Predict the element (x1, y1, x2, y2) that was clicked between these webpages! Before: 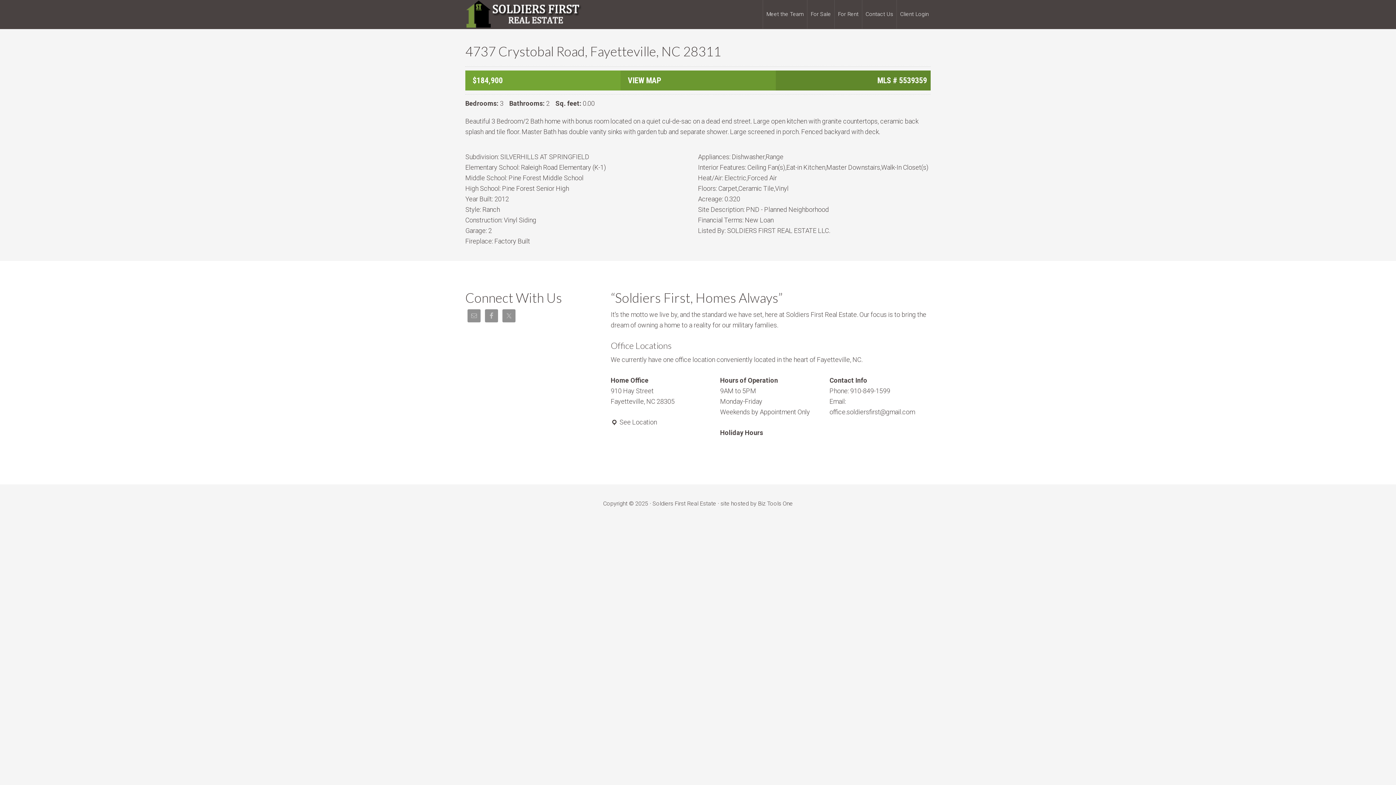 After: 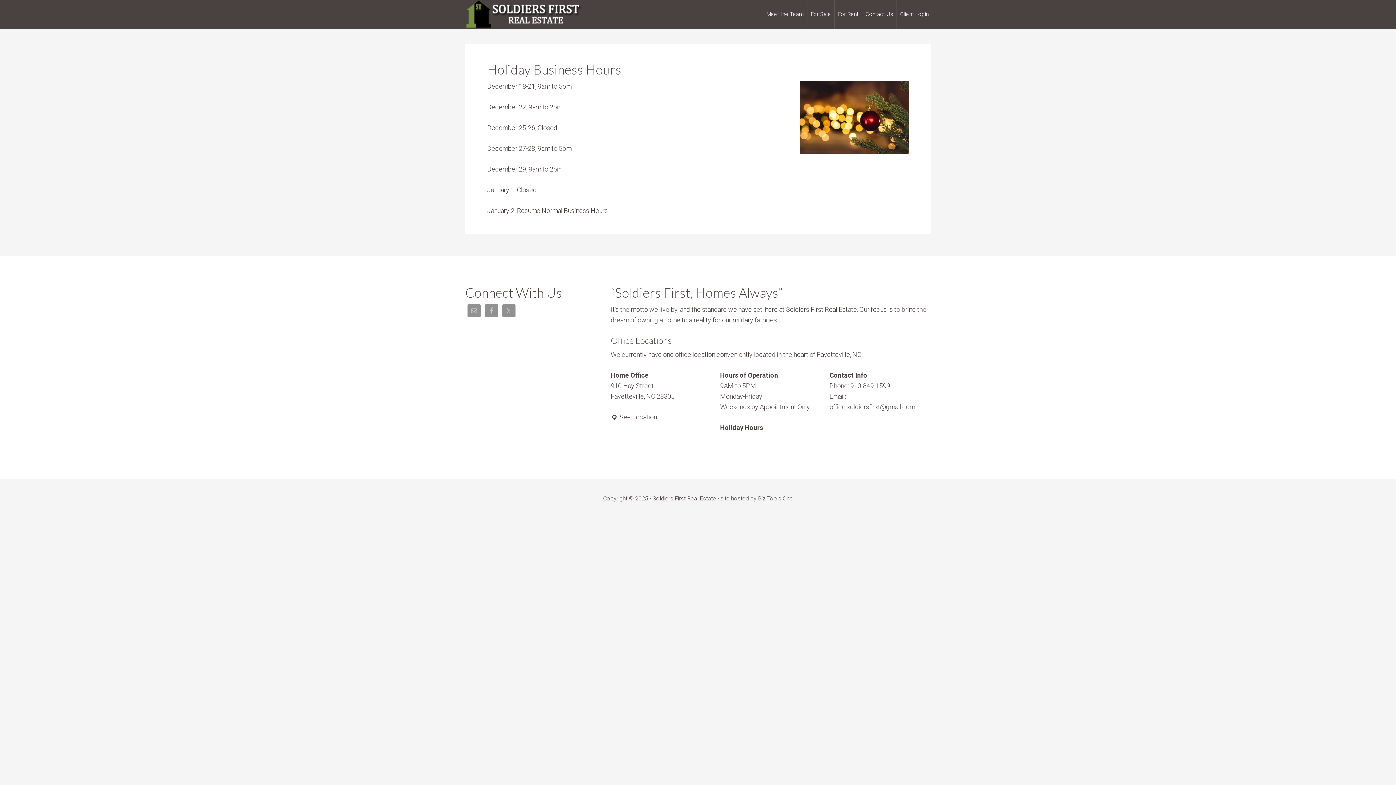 Action: bbox: (720, 429, 763, 436) label: Holiday Hours